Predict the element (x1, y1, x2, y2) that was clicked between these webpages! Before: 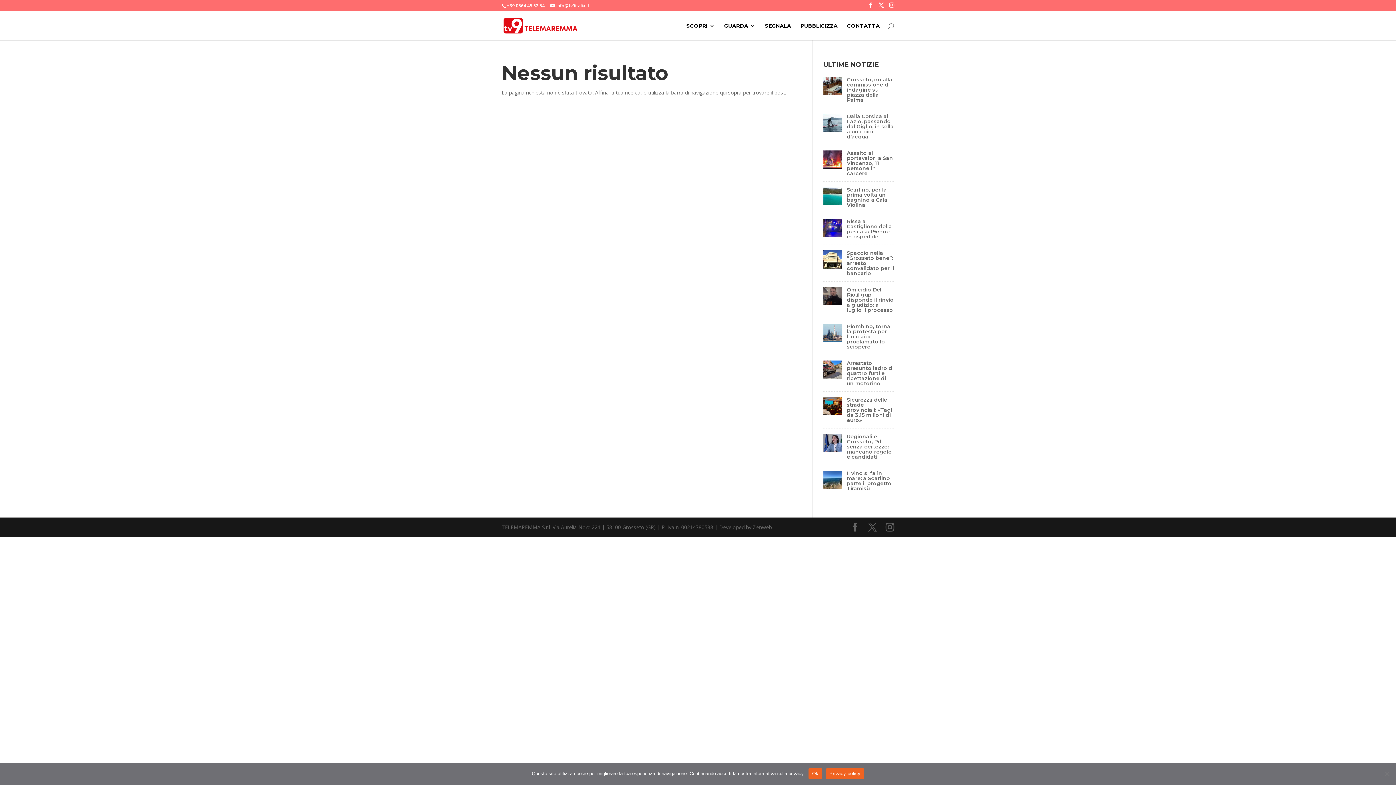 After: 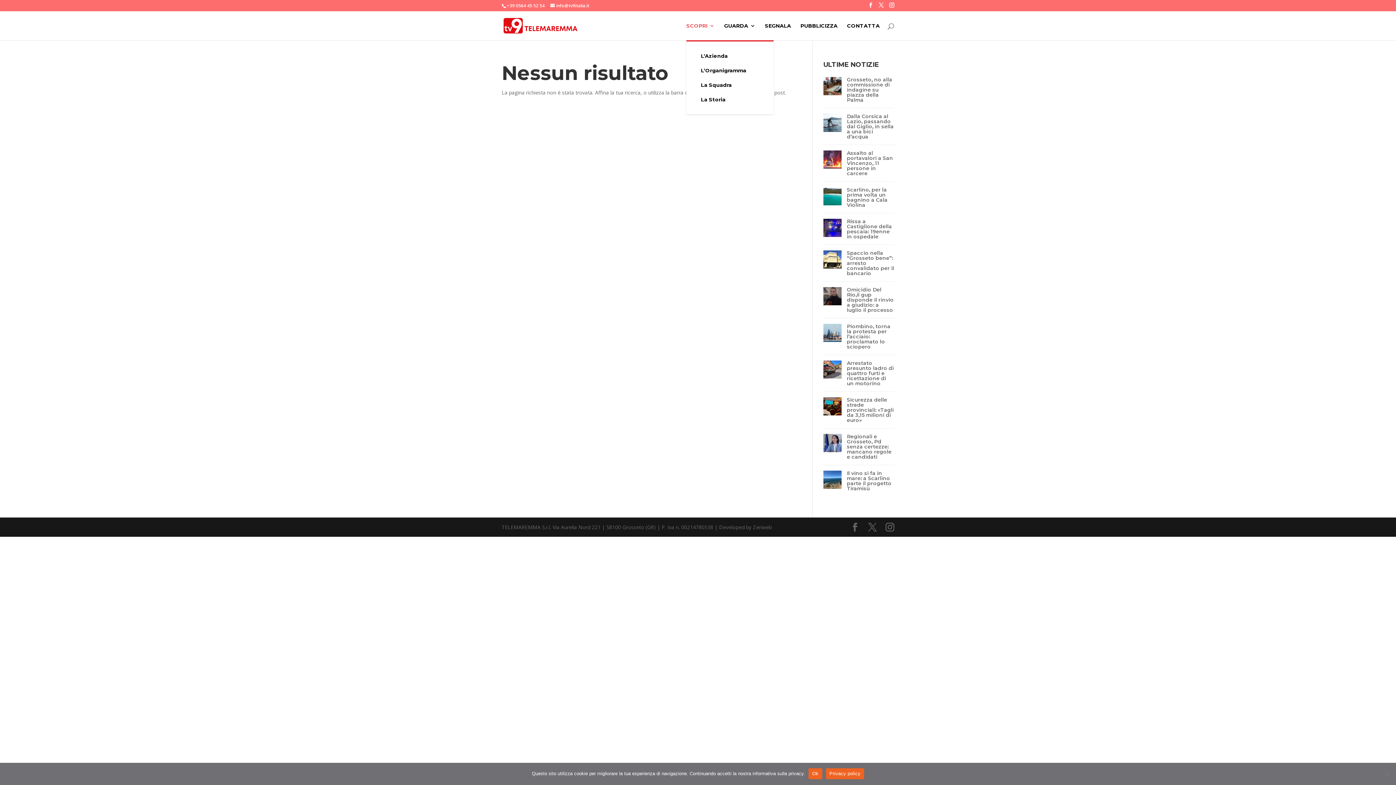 Action: label: SCOPRI bbox: (686, 23, 714, 40)